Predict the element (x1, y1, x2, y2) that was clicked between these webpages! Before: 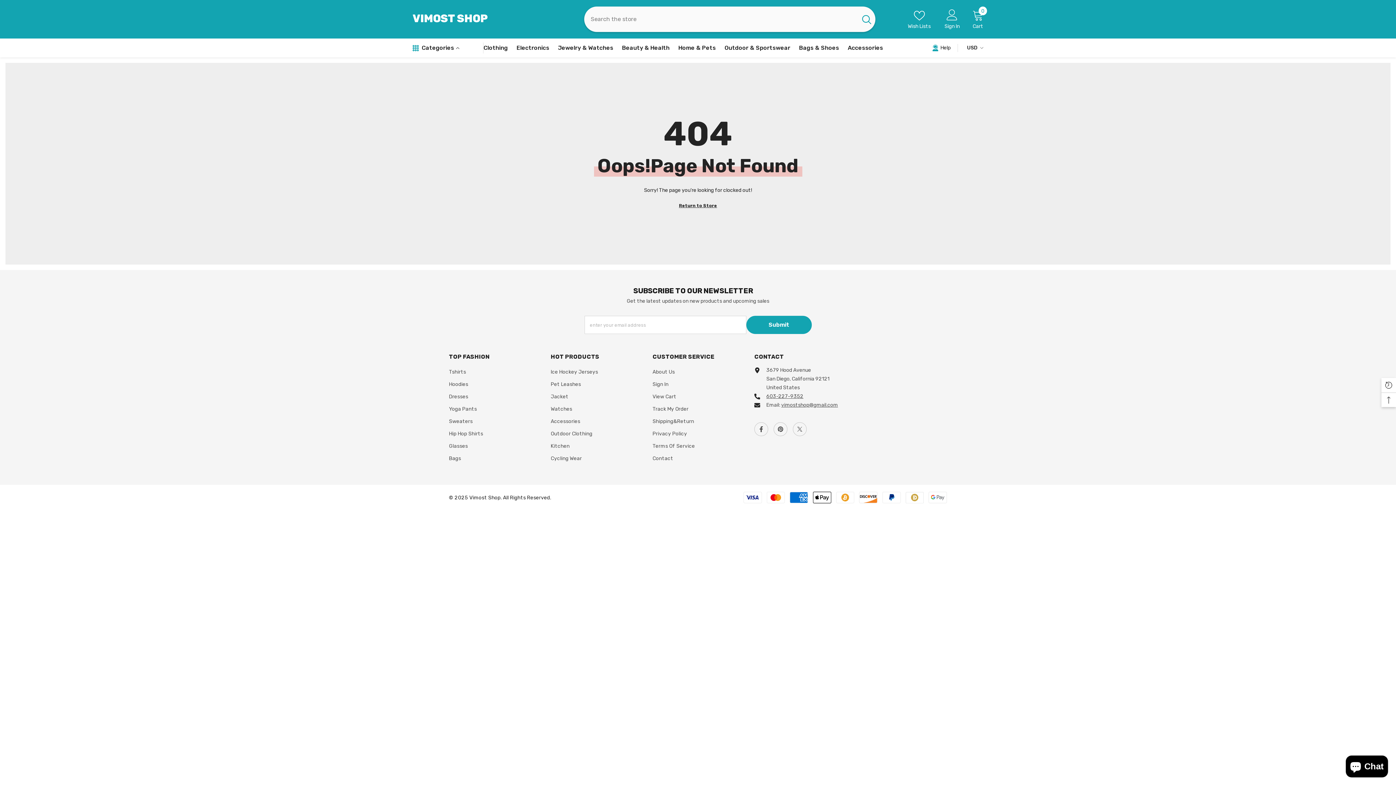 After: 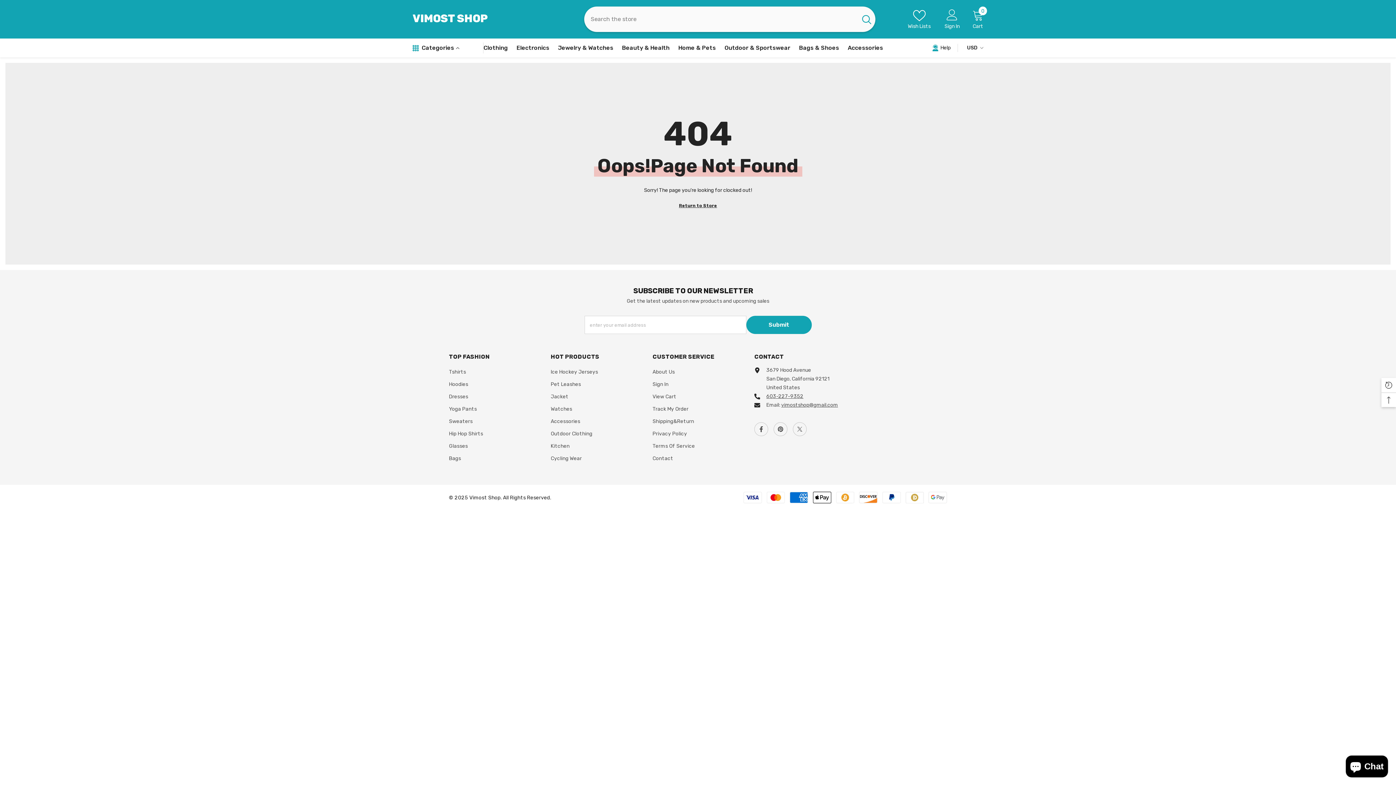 Action: label: Wish Lists bbox: (908, 9, 930, 29)